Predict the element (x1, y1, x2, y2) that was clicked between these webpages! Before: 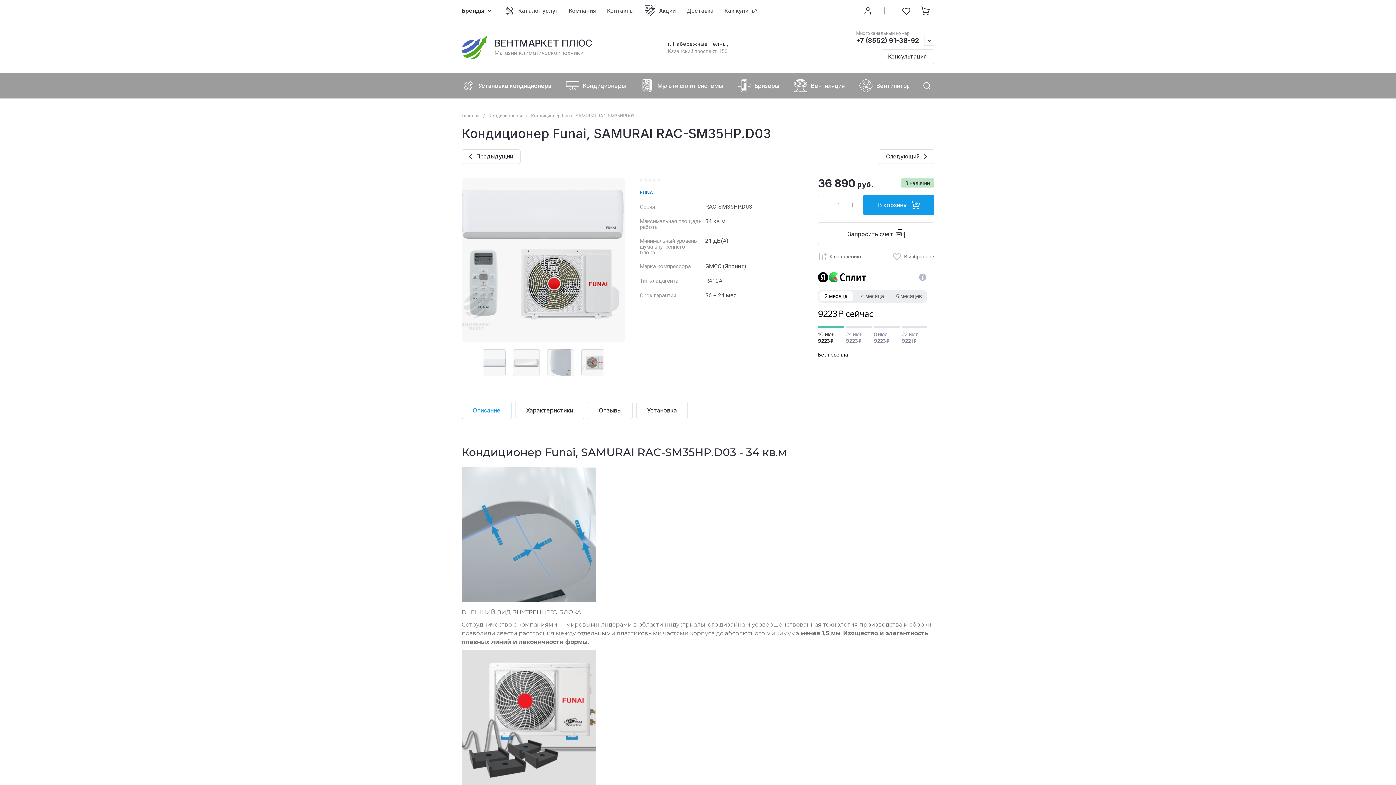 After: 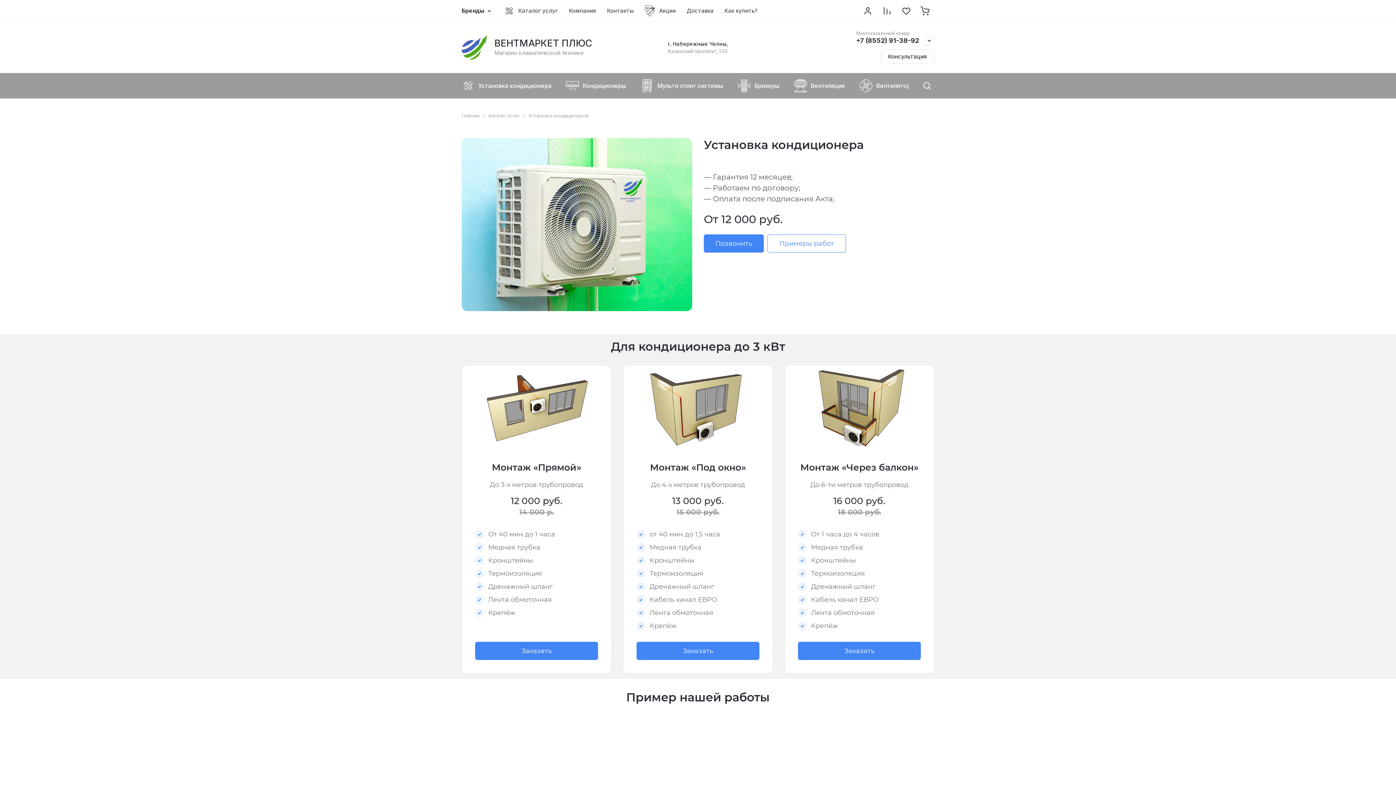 Action: label: Установка кондиционера bbox: (454, 73, 558, 98)